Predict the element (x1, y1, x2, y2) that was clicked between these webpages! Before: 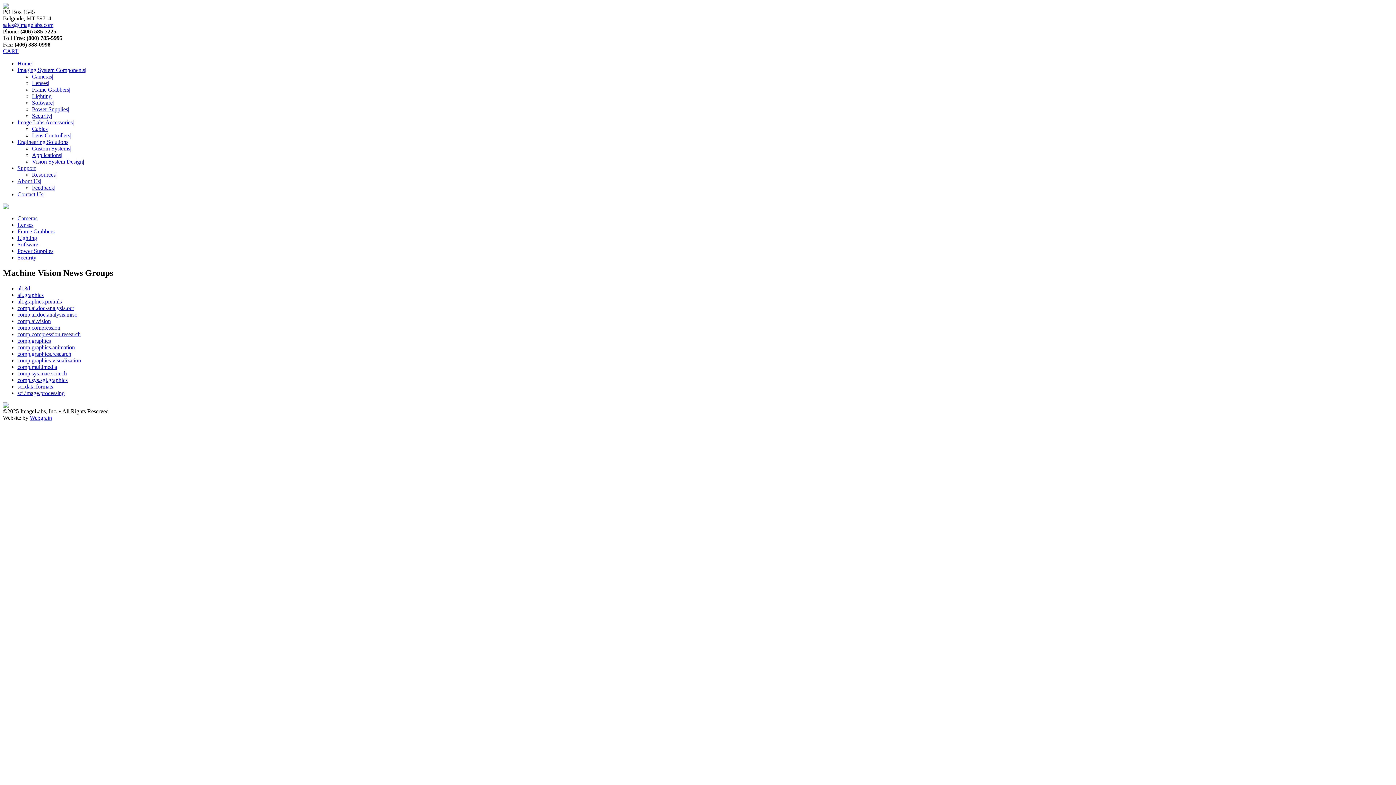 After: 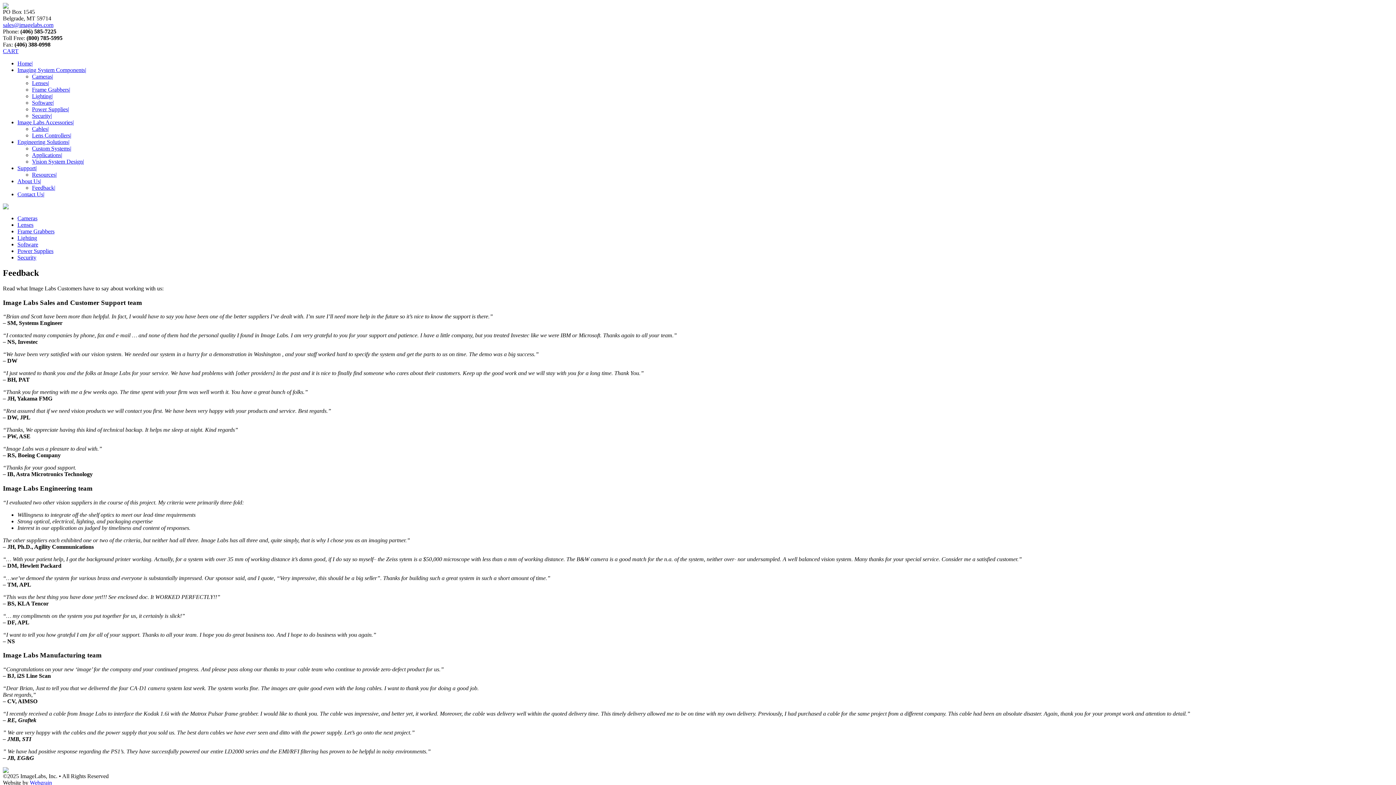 Action: bbox: (32, 184, 55, 190) label: Feedback|